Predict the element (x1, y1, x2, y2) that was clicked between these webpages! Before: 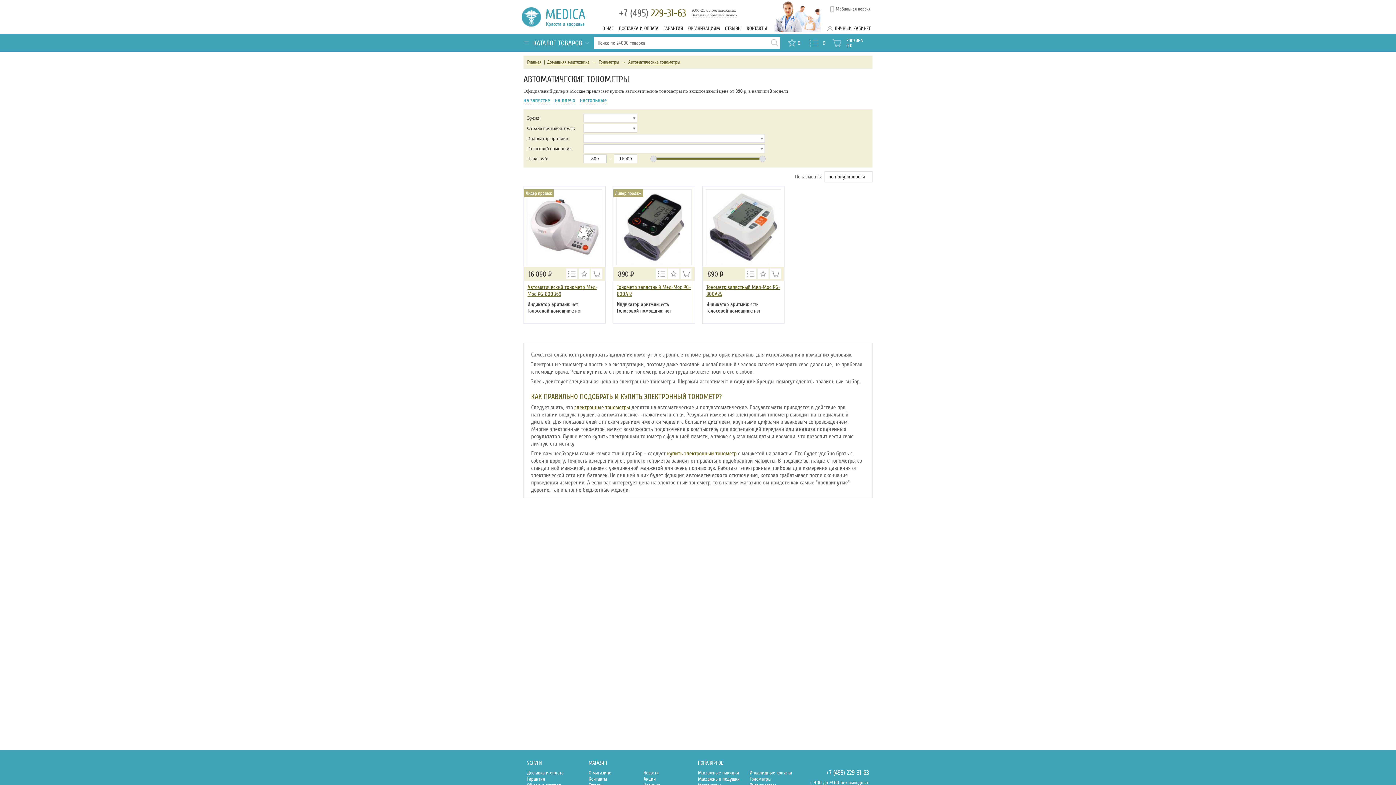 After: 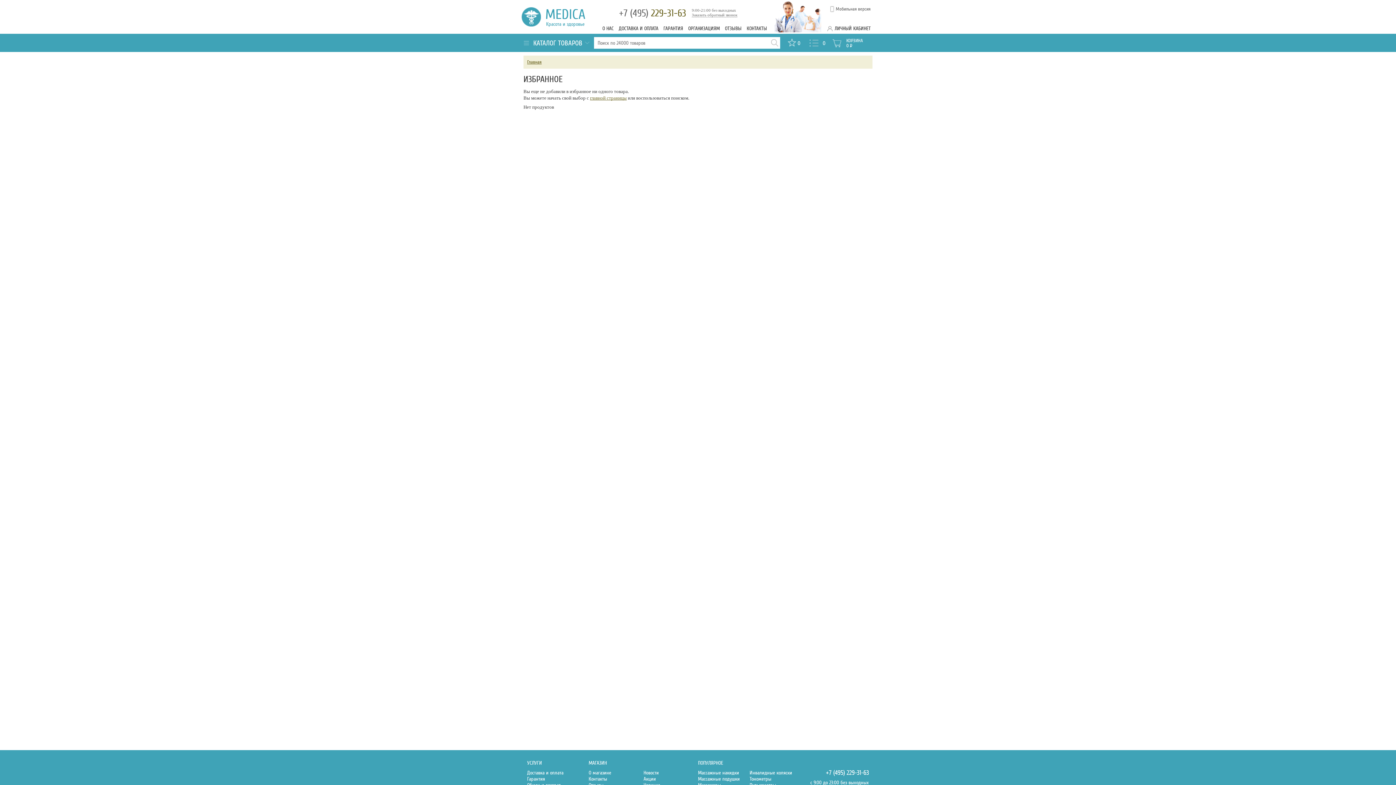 Action: bbox: (785, 33, 806, 52) label: 0